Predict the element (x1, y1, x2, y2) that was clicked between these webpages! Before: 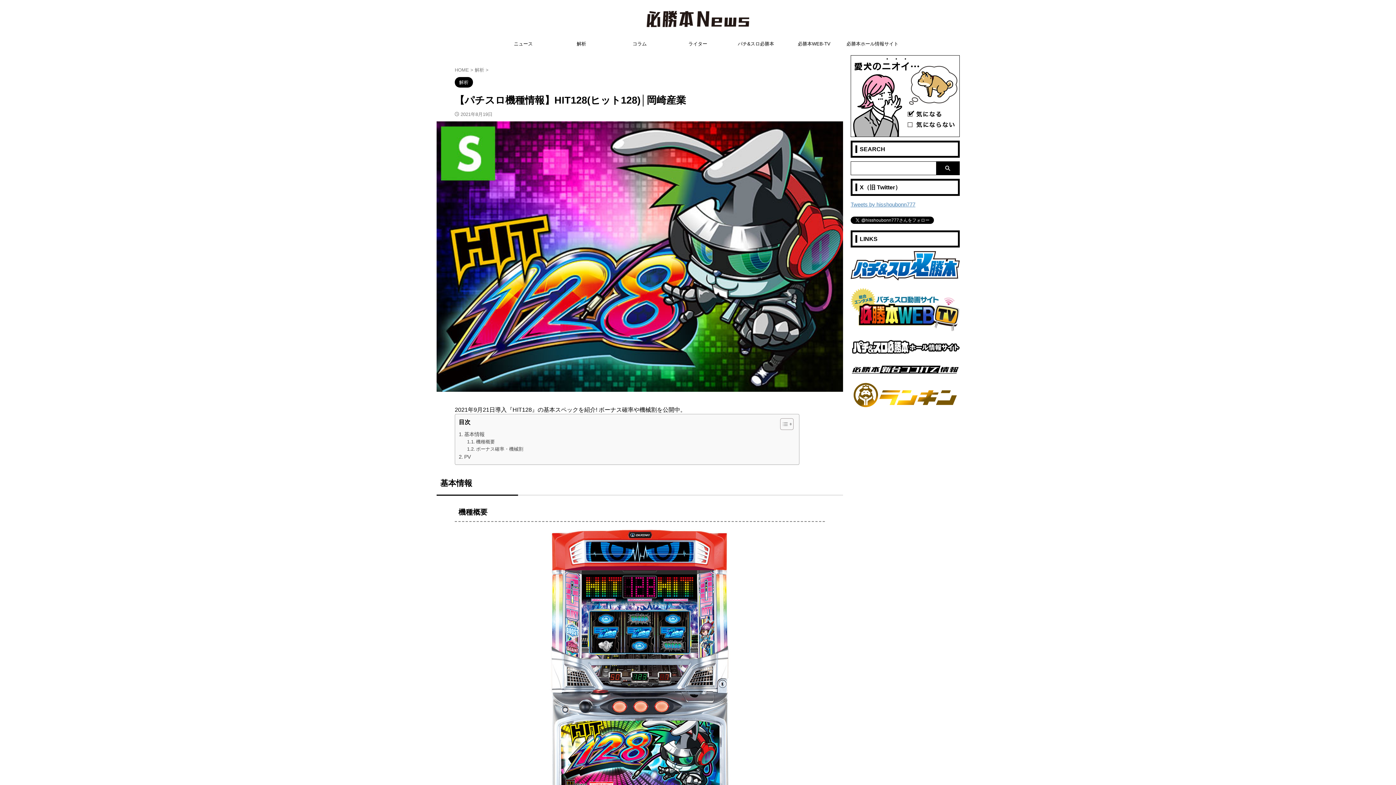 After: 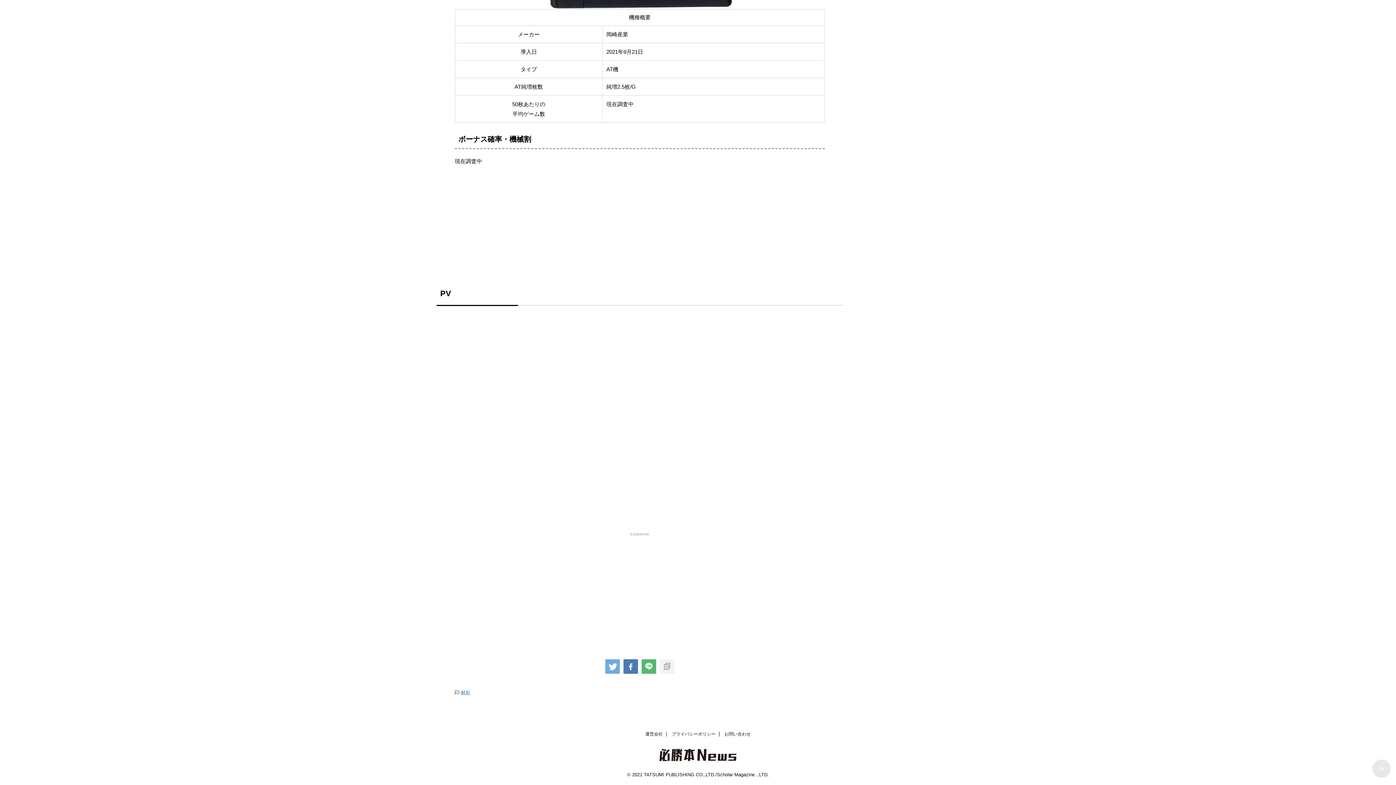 Action: bbox: (458, 453, 470, 461) label: PV